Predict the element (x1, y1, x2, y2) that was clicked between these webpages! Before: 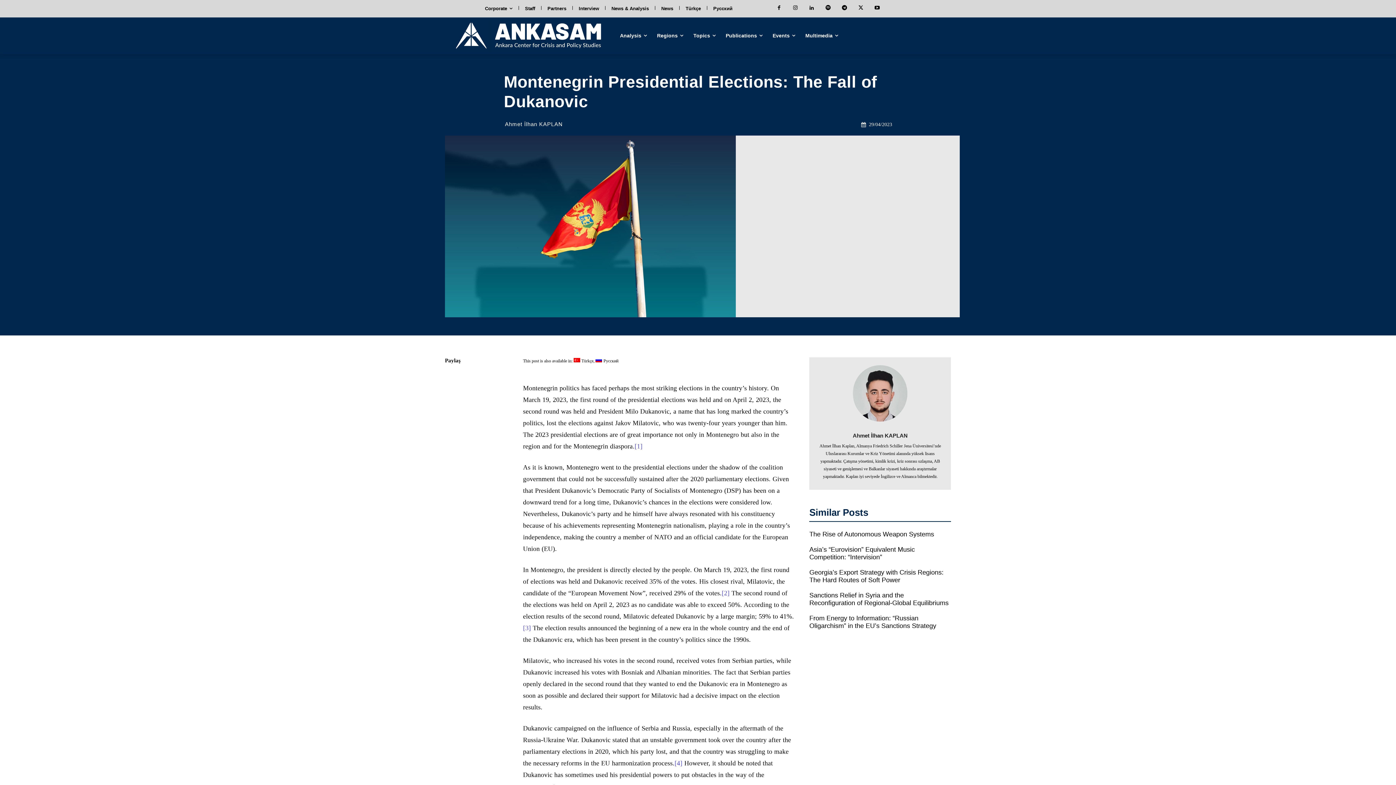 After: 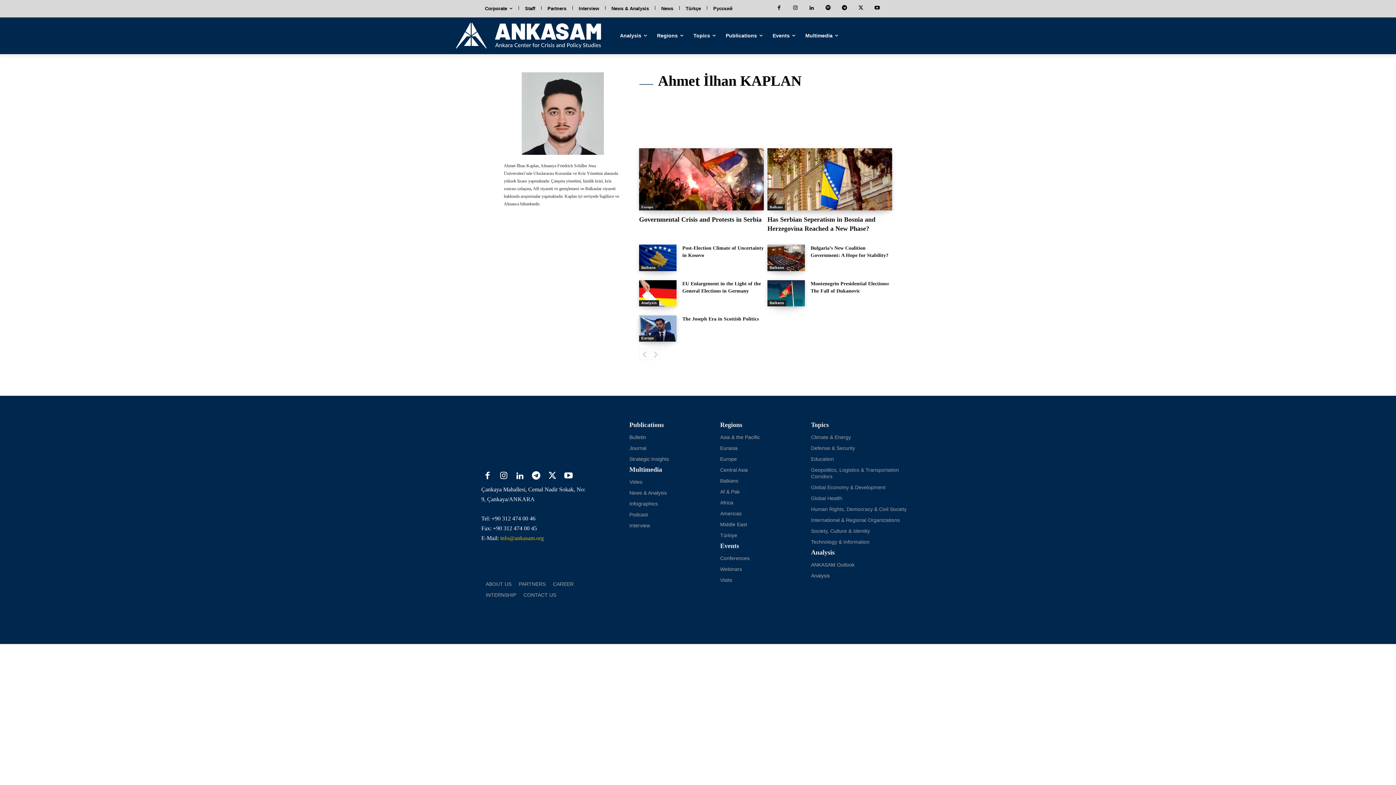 Action: label: Ahmet İlhan KAPLAN bbox: (505, 118, 562, 129)